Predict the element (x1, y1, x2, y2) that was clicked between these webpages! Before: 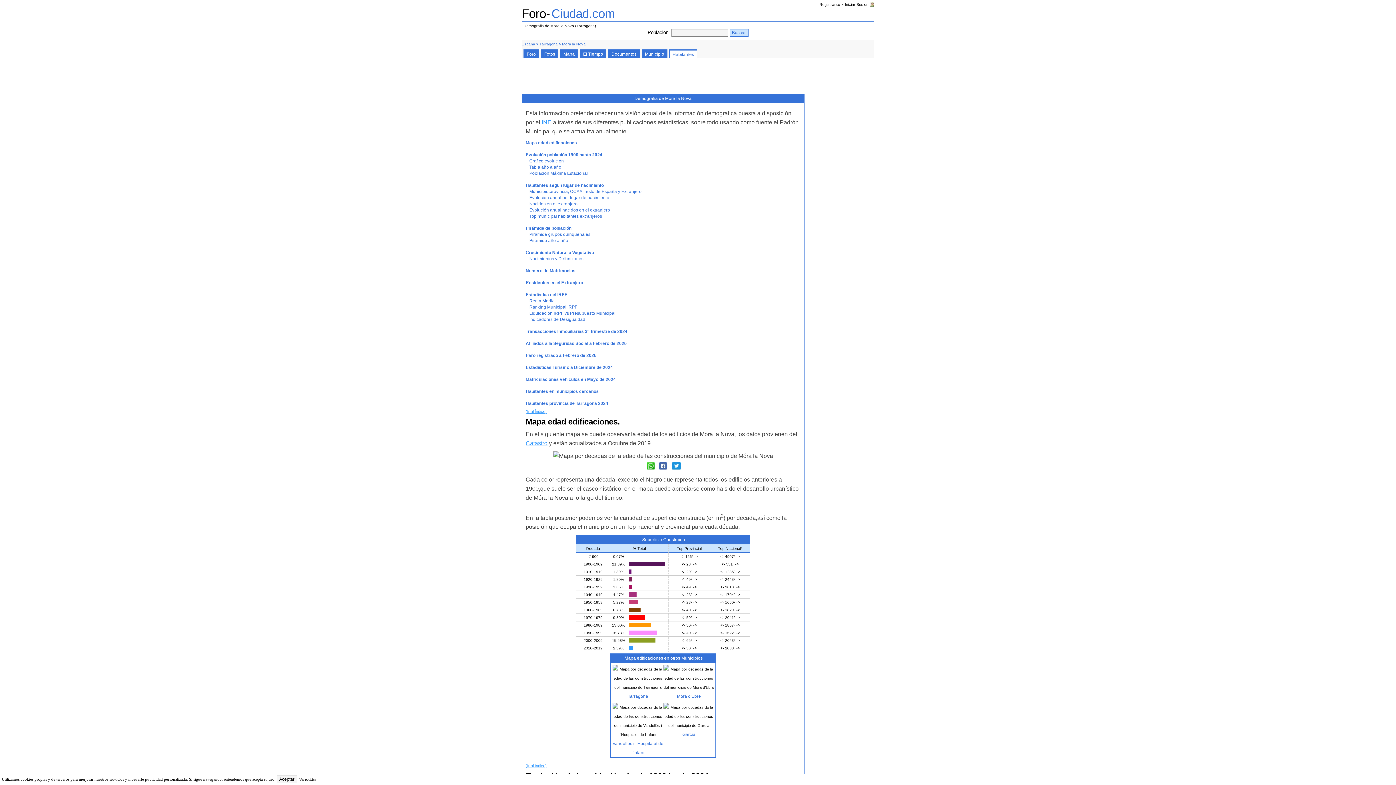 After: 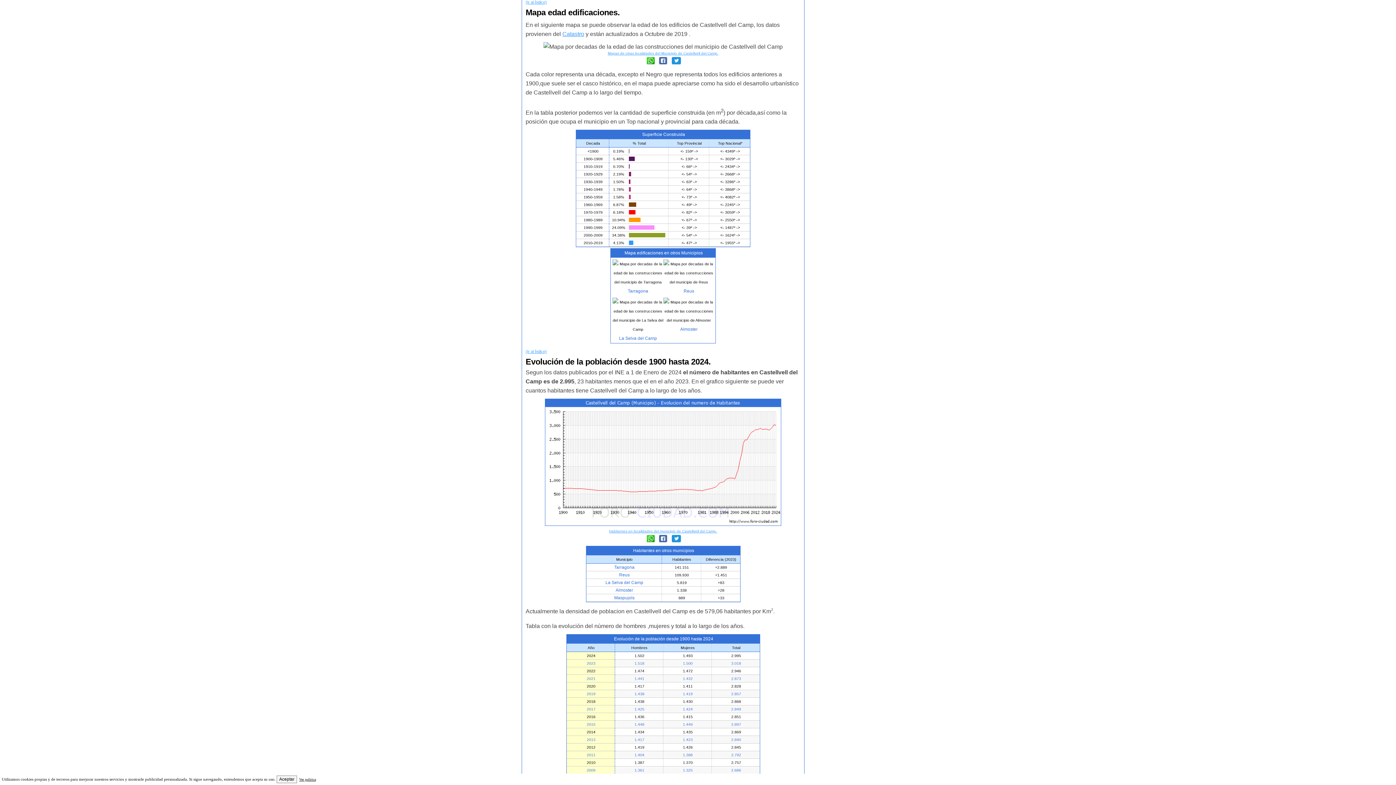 Action: label: <- bbox: (681, 631, 685, 635)